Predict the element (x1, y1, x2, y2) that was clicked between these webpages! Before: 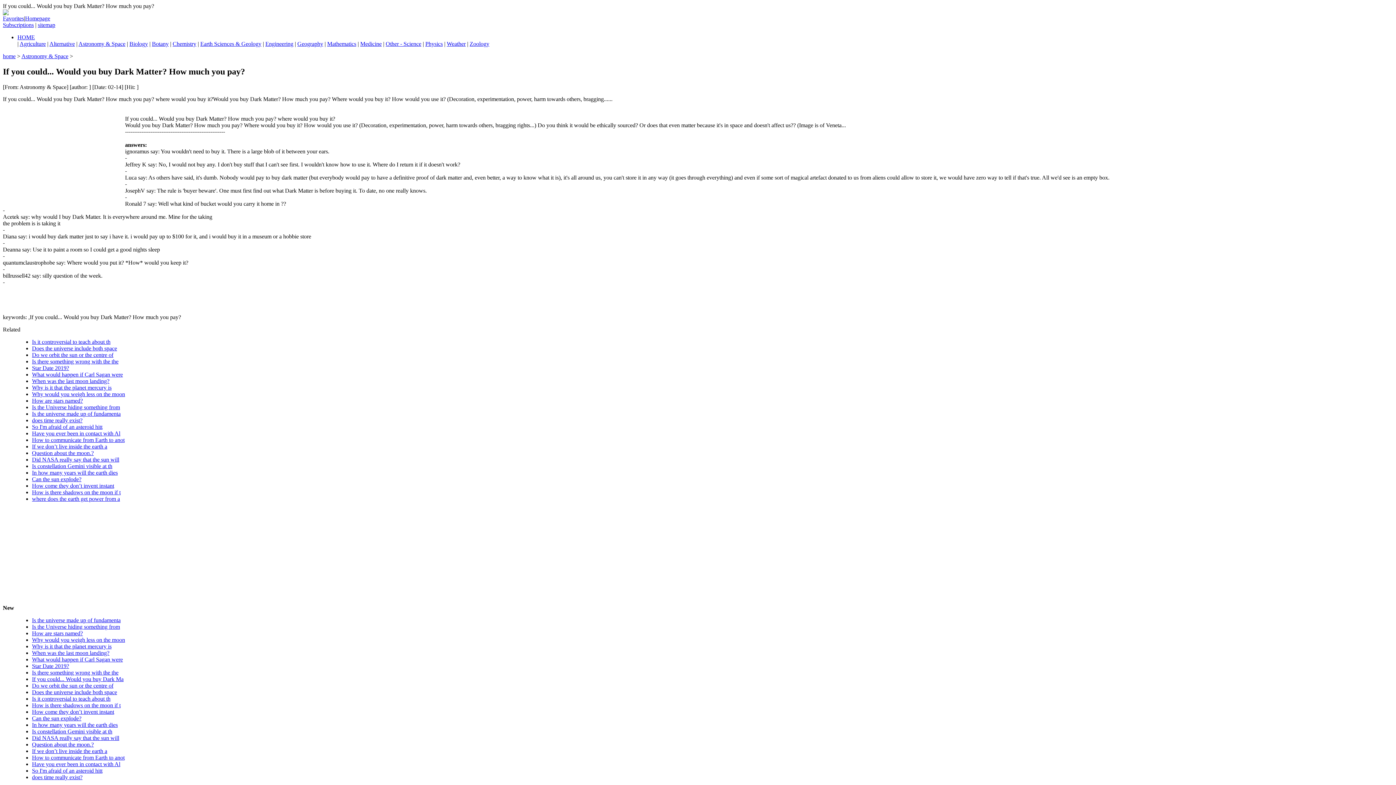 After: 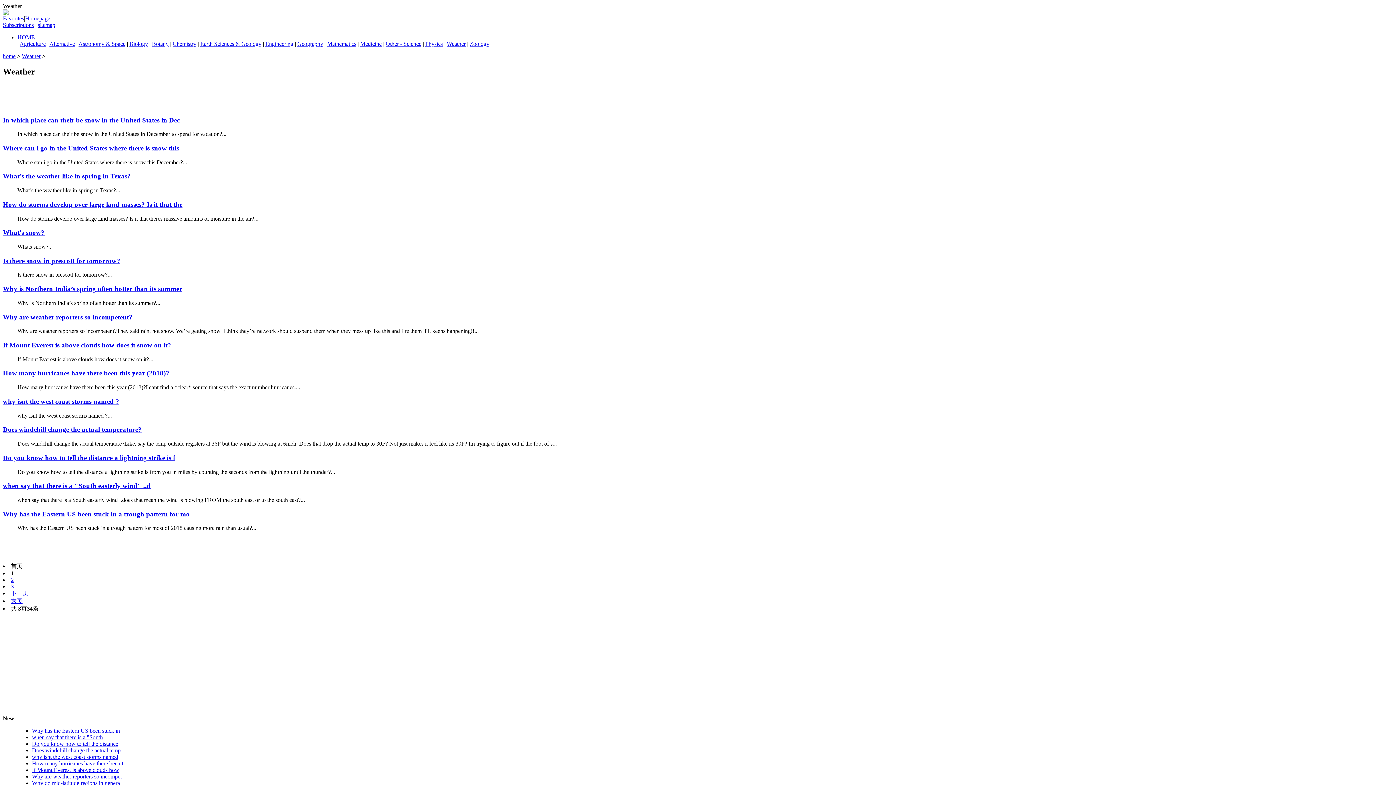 Action: label: Weather bbox: (446, 40, 465, 46)